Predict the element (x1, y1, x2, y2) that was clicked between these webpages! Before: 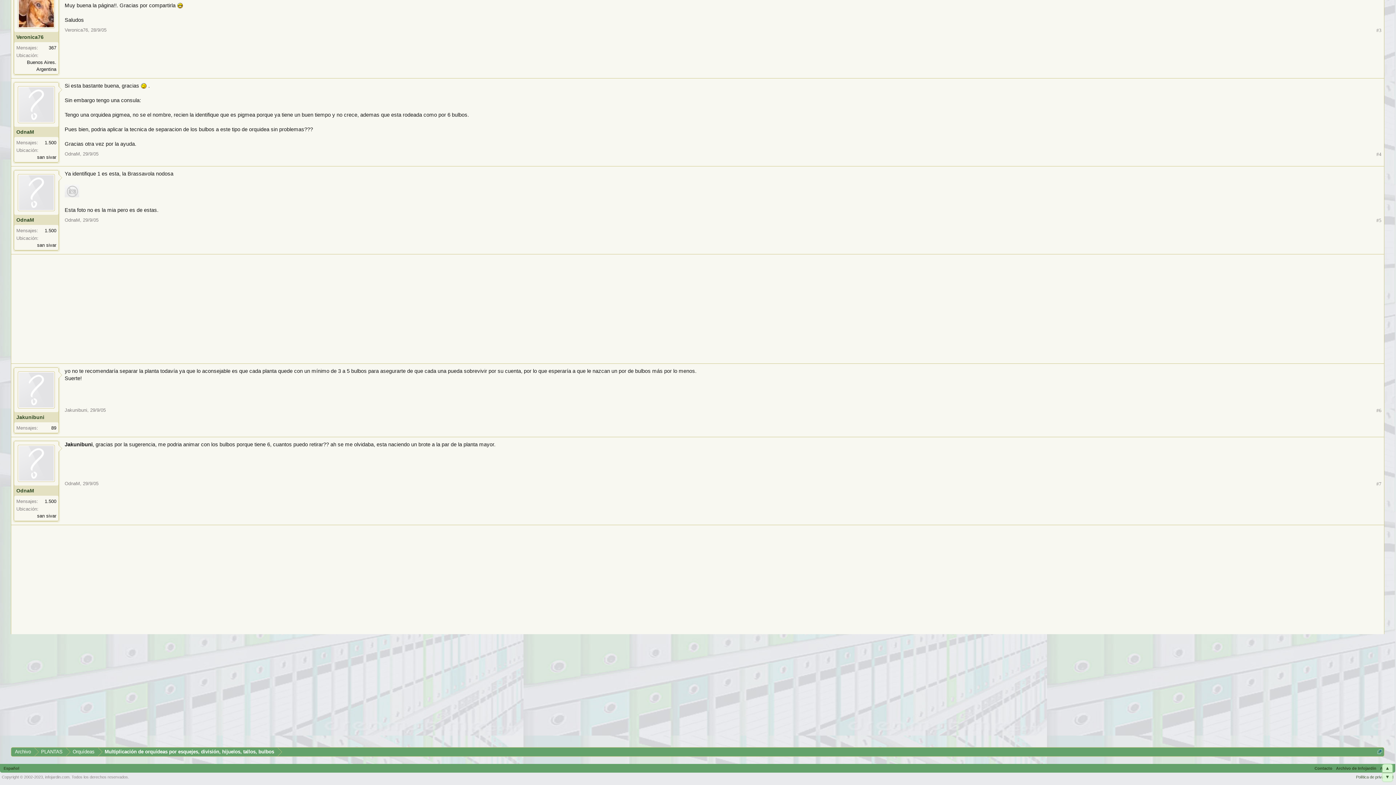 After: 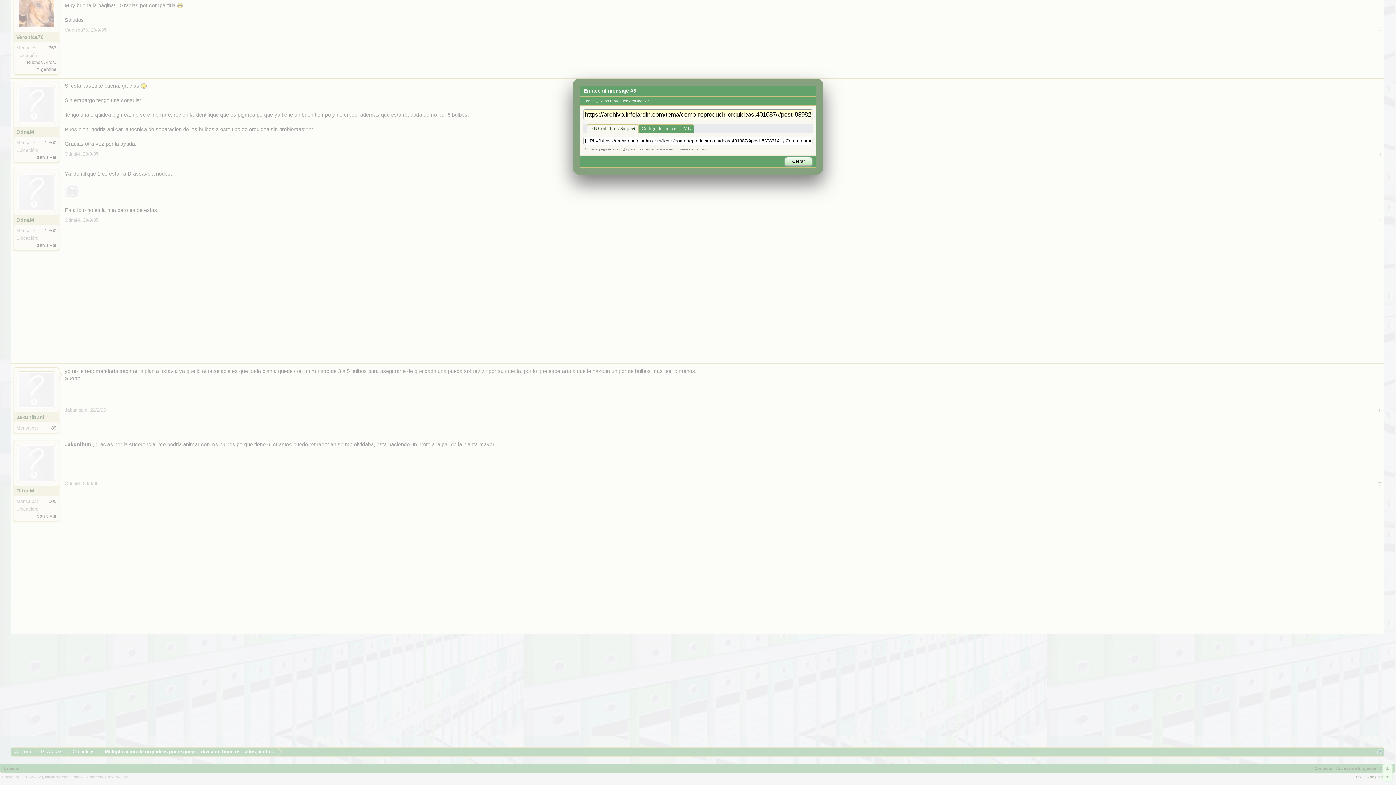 Action: label: #3 bbox: (1376, 27, 1381, 33)